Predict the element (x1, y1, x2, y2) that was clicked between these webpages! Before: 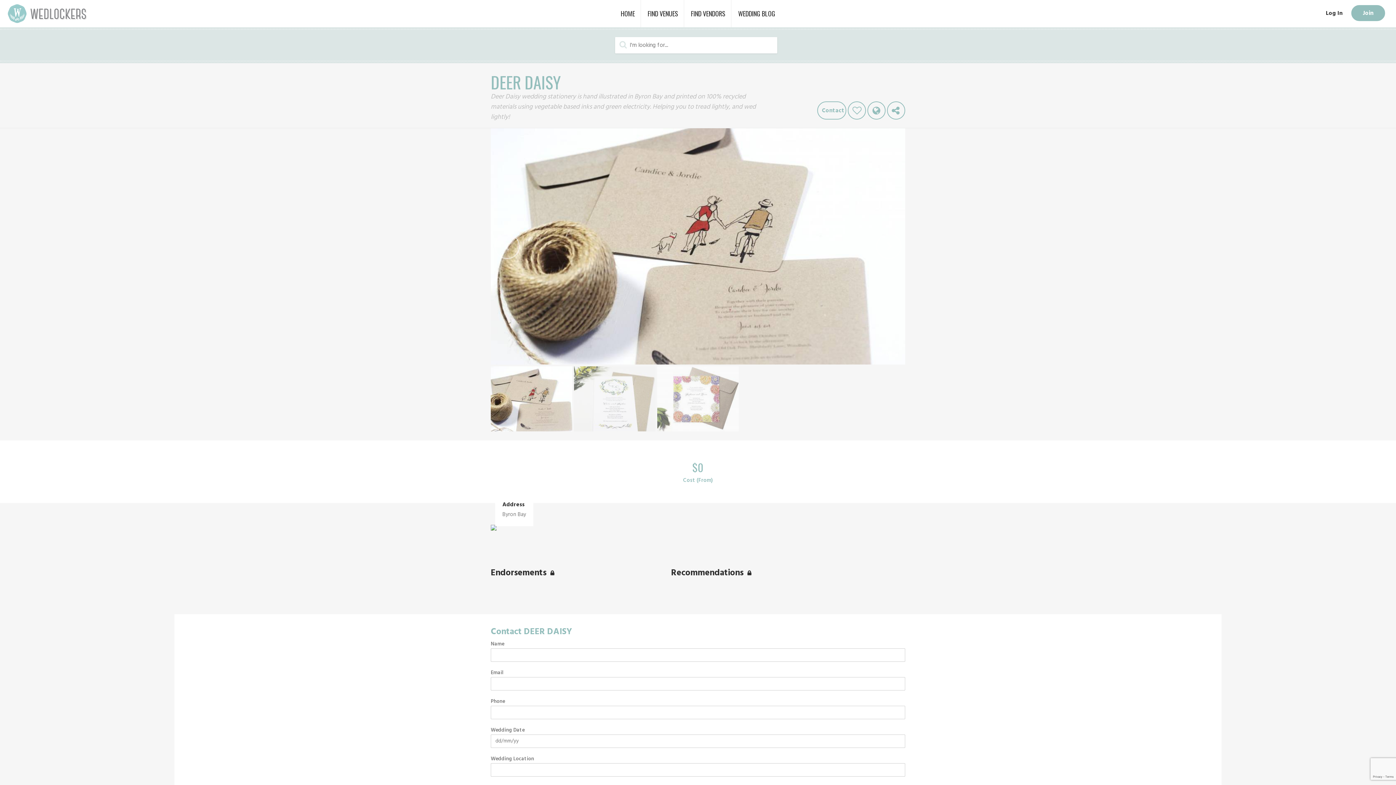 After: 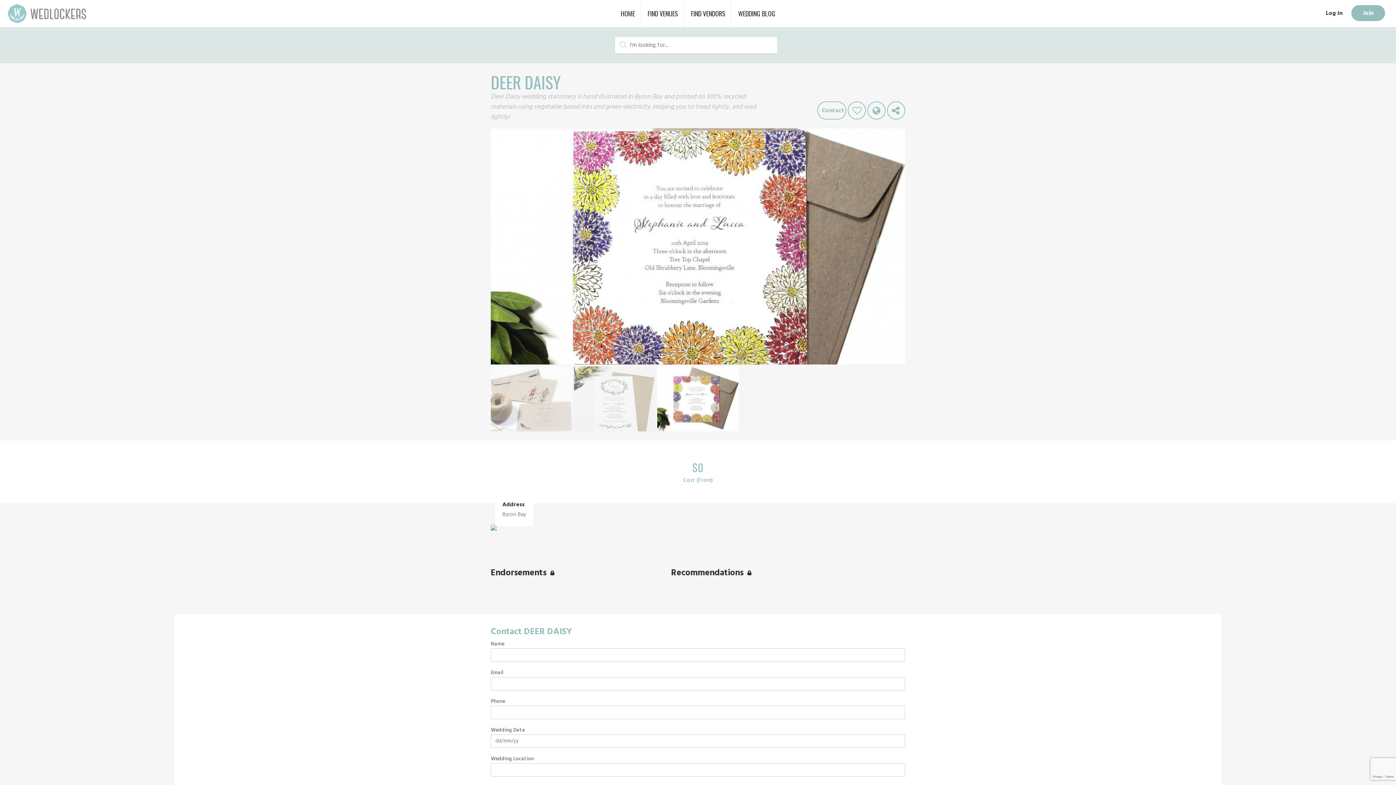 Action: bbox: (657, 366, 738, 431)